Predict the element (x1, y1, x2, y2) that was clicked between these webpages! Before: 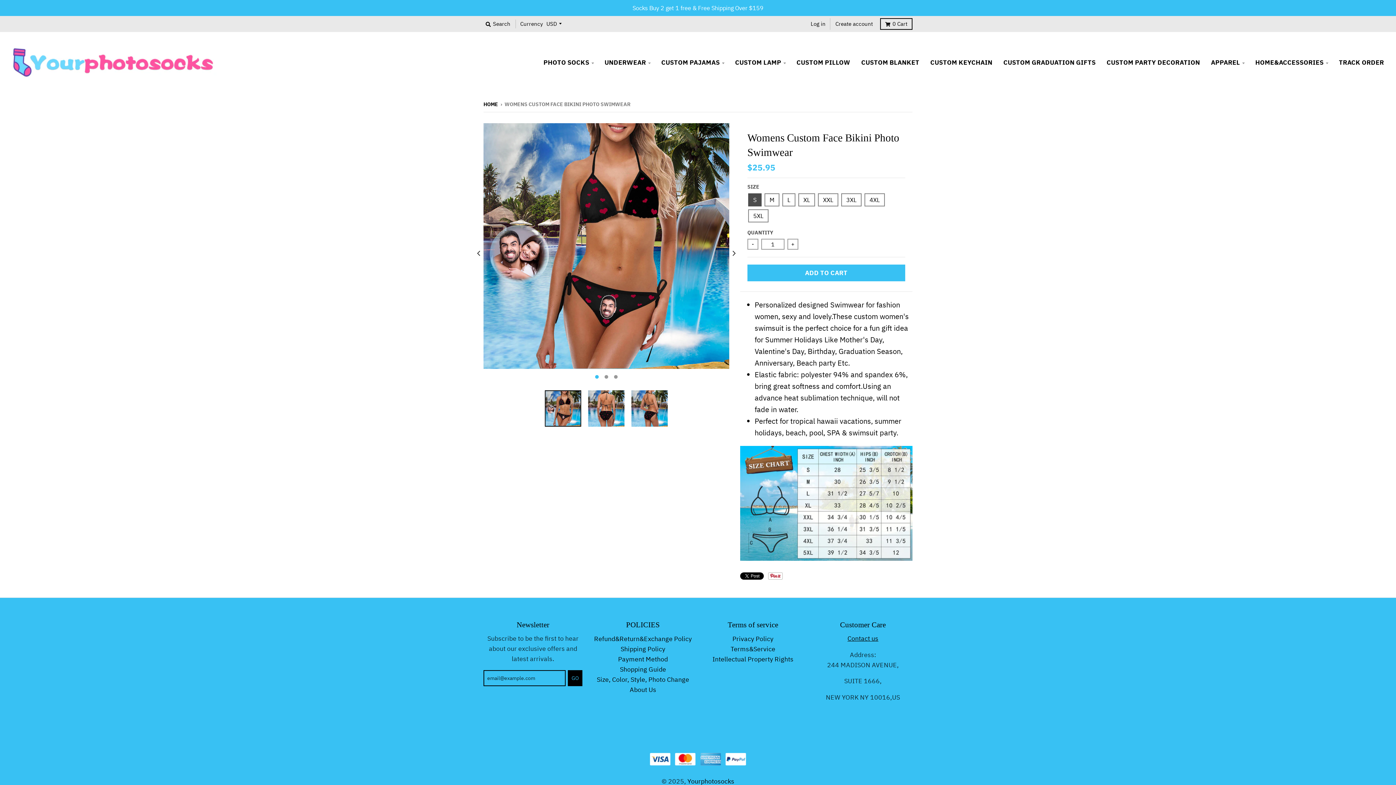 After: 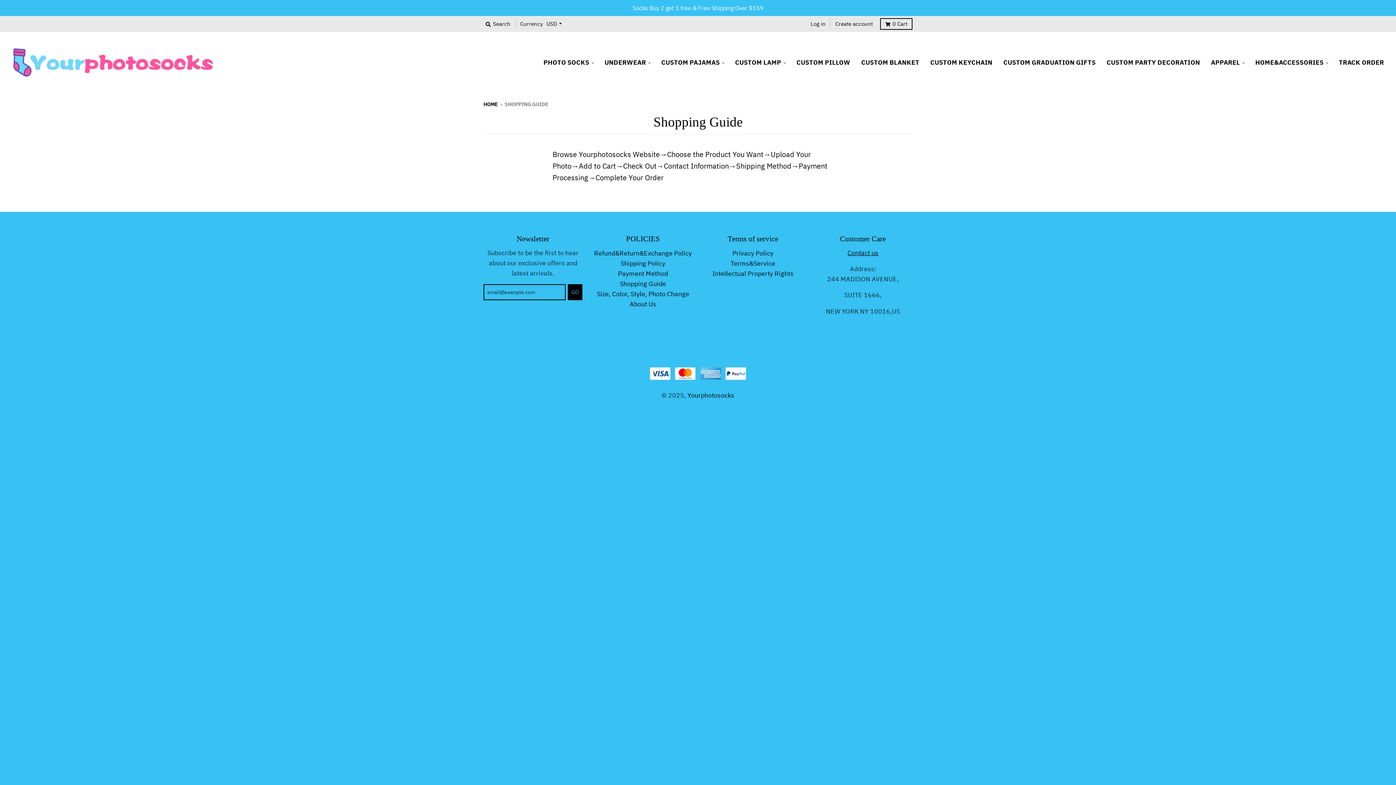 Action: bbox: (620, 665, 666, 673) label: Shopping Guide